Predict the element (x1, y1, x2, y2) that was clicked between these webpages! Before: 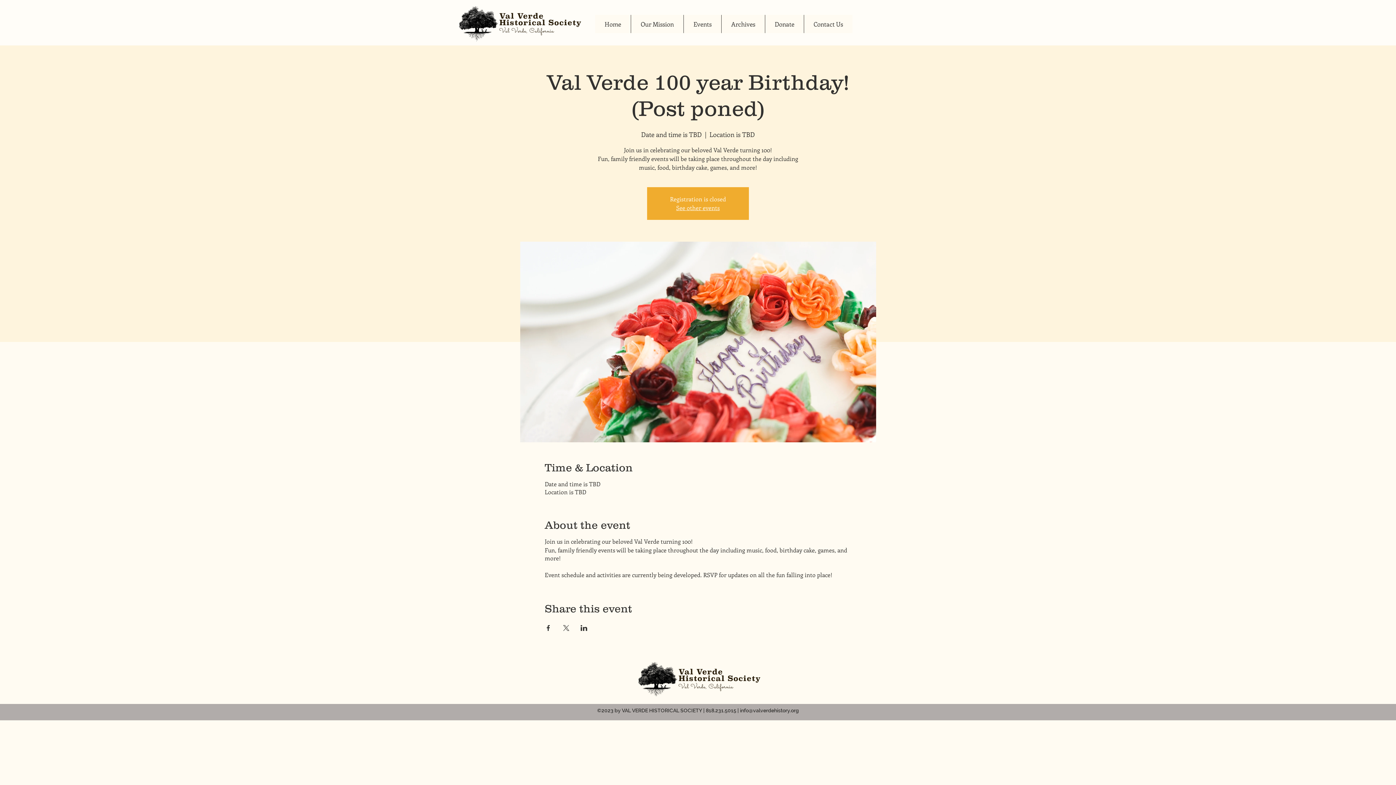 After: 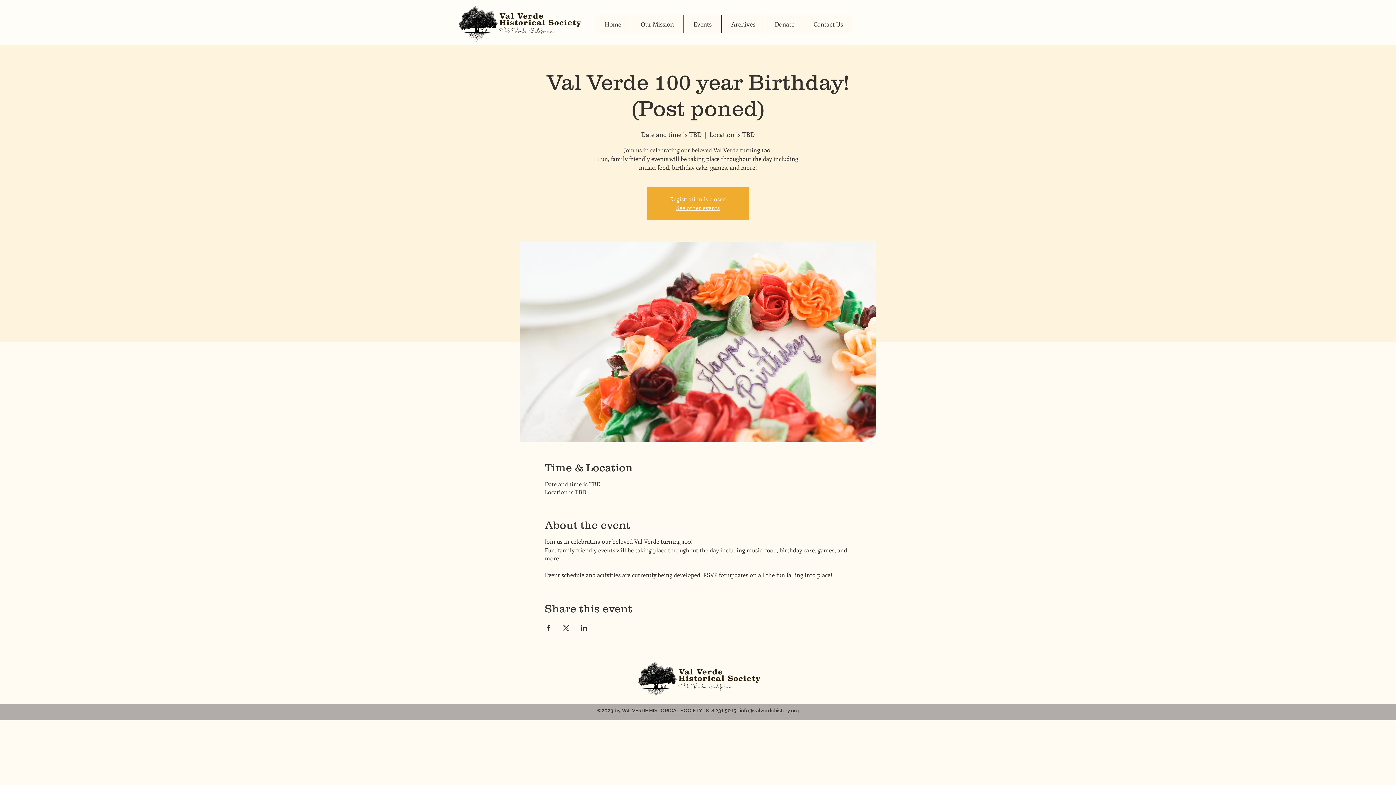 Action: bbox: (562, 625, 569, 631) label: Share event on X